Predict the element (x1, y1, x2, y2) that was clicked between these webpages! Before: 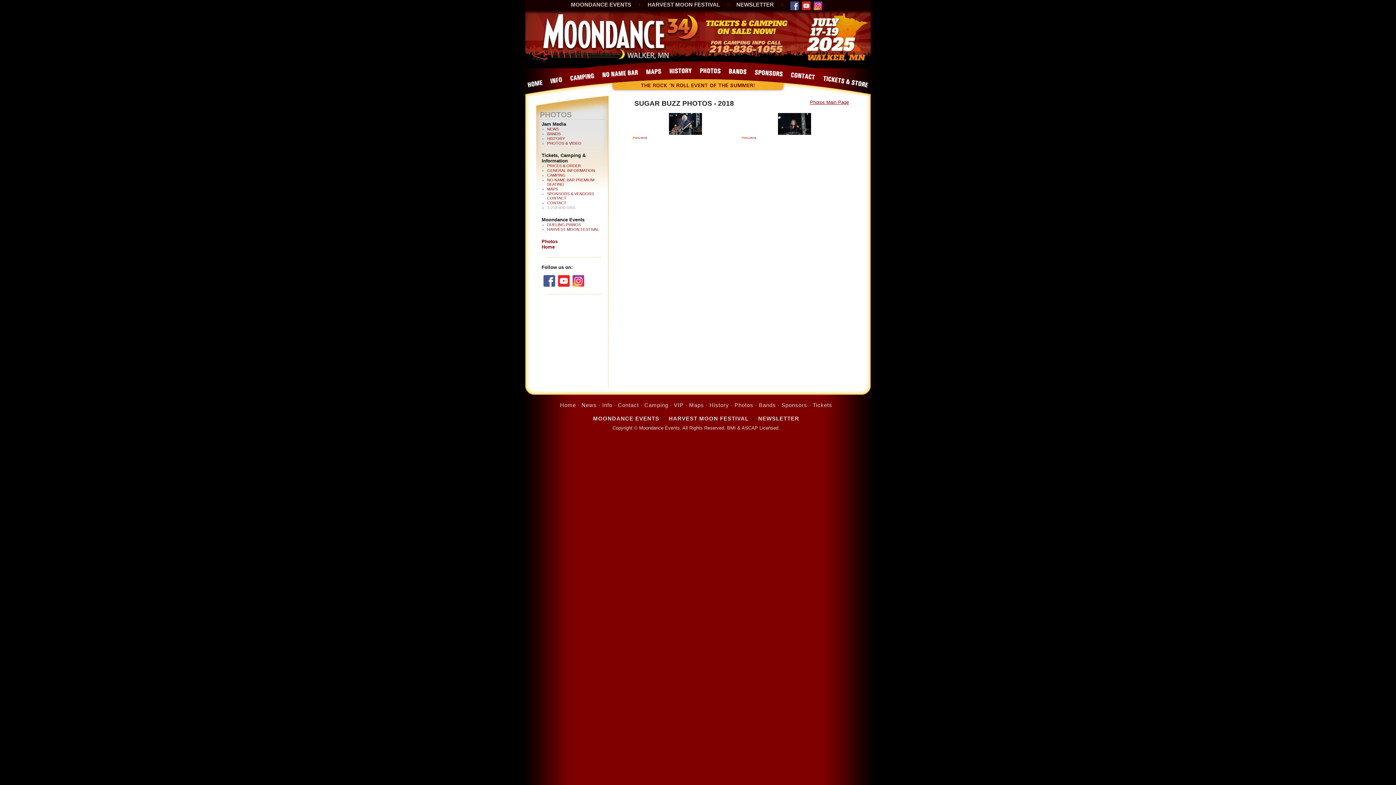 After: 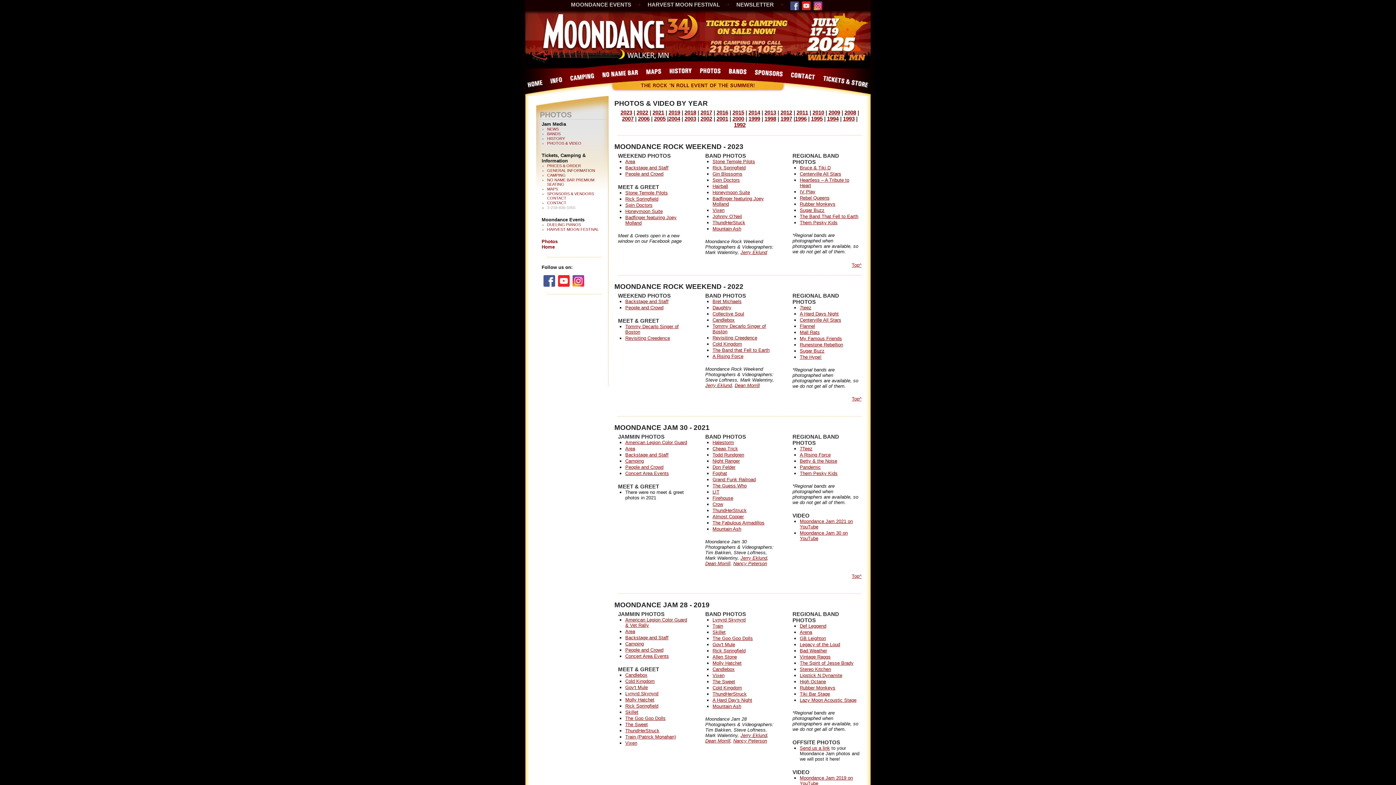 Action: label: Photos bbox: (541, 238, 557, 244)